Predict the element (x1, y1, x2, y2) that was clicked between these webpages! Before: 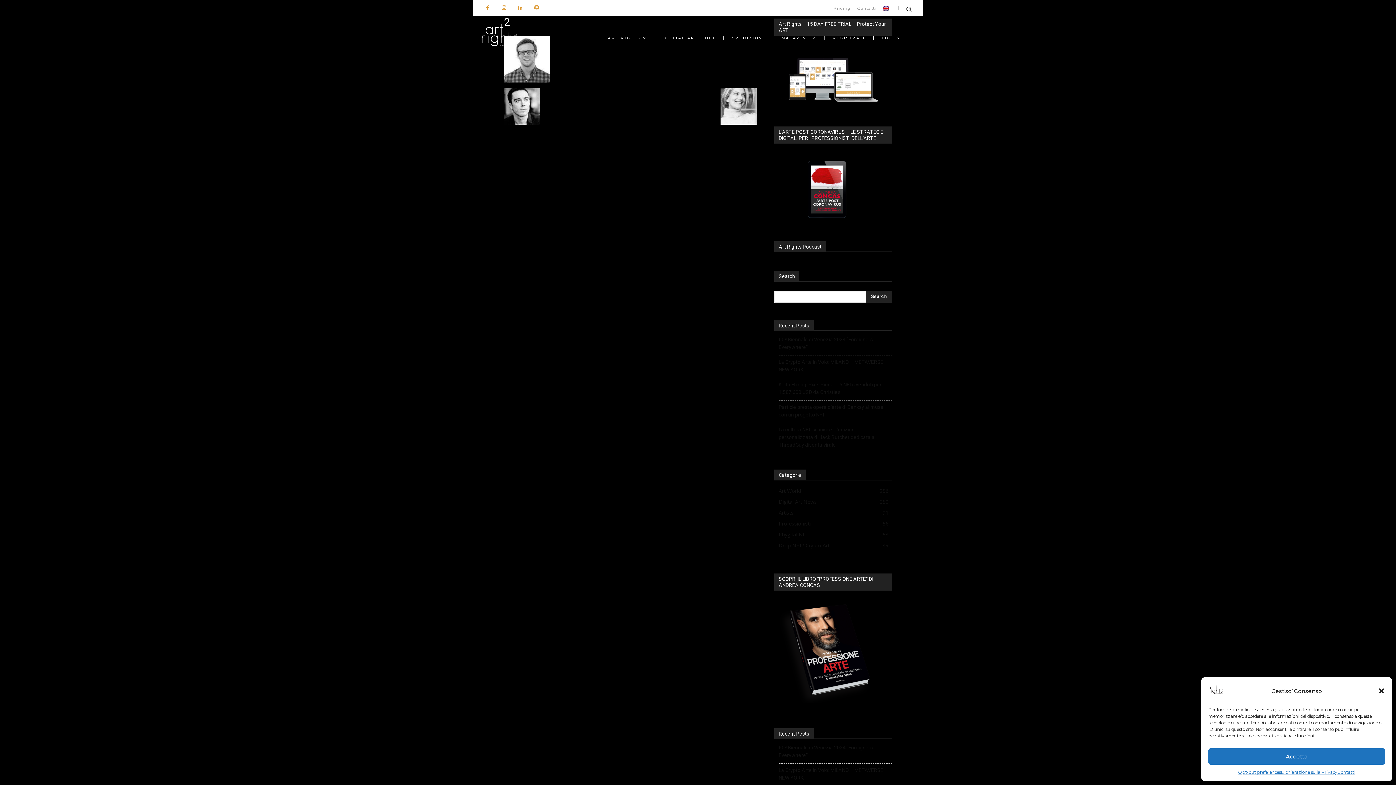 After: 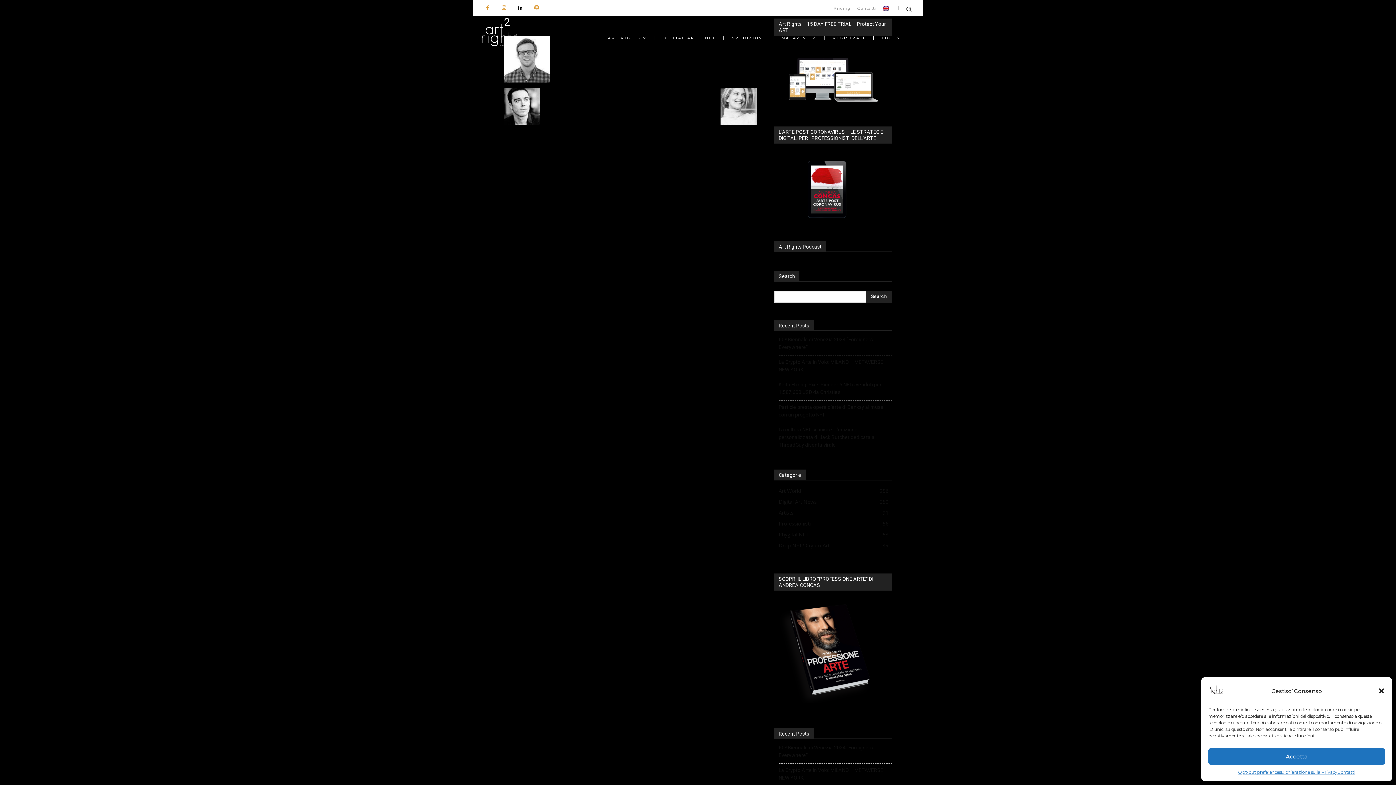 Action: bbox: (514, 1, 526, 14)